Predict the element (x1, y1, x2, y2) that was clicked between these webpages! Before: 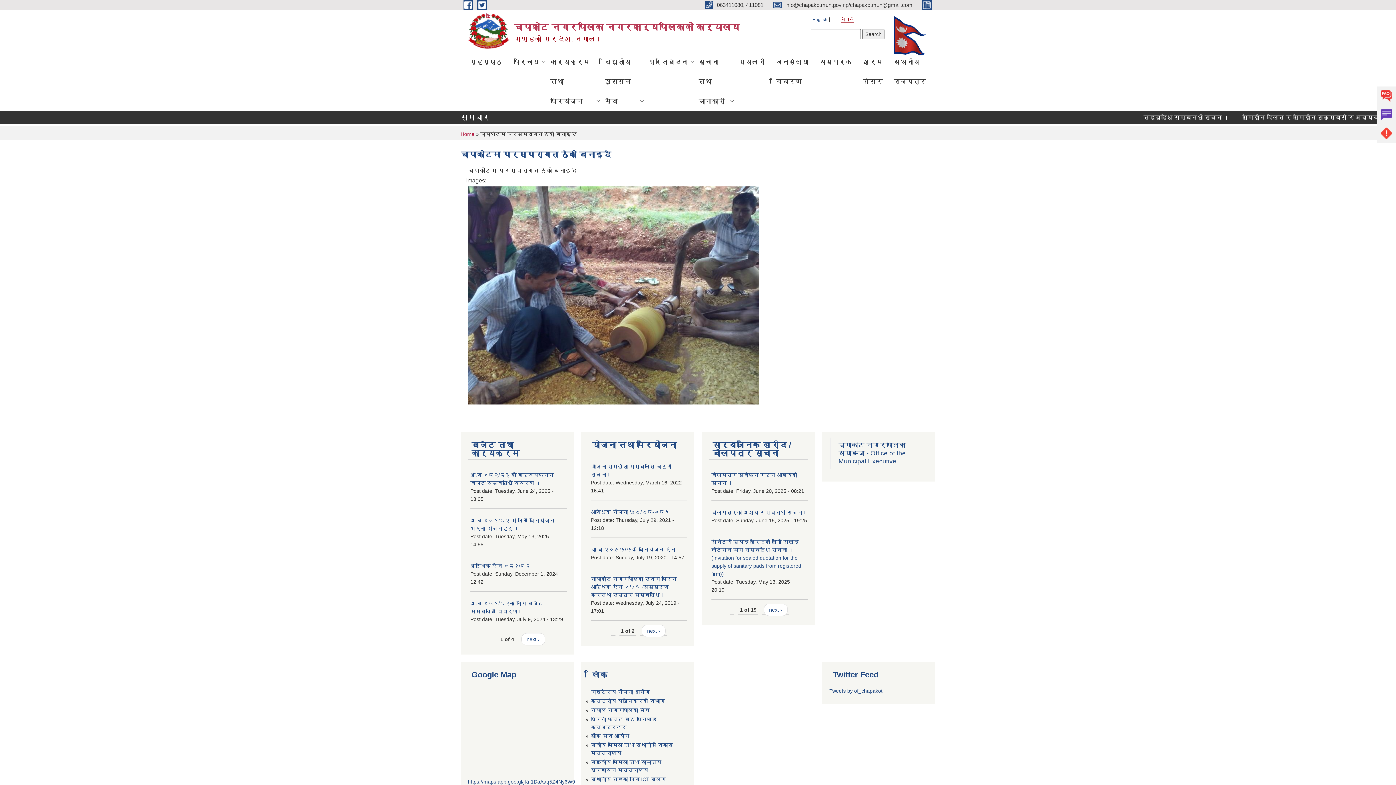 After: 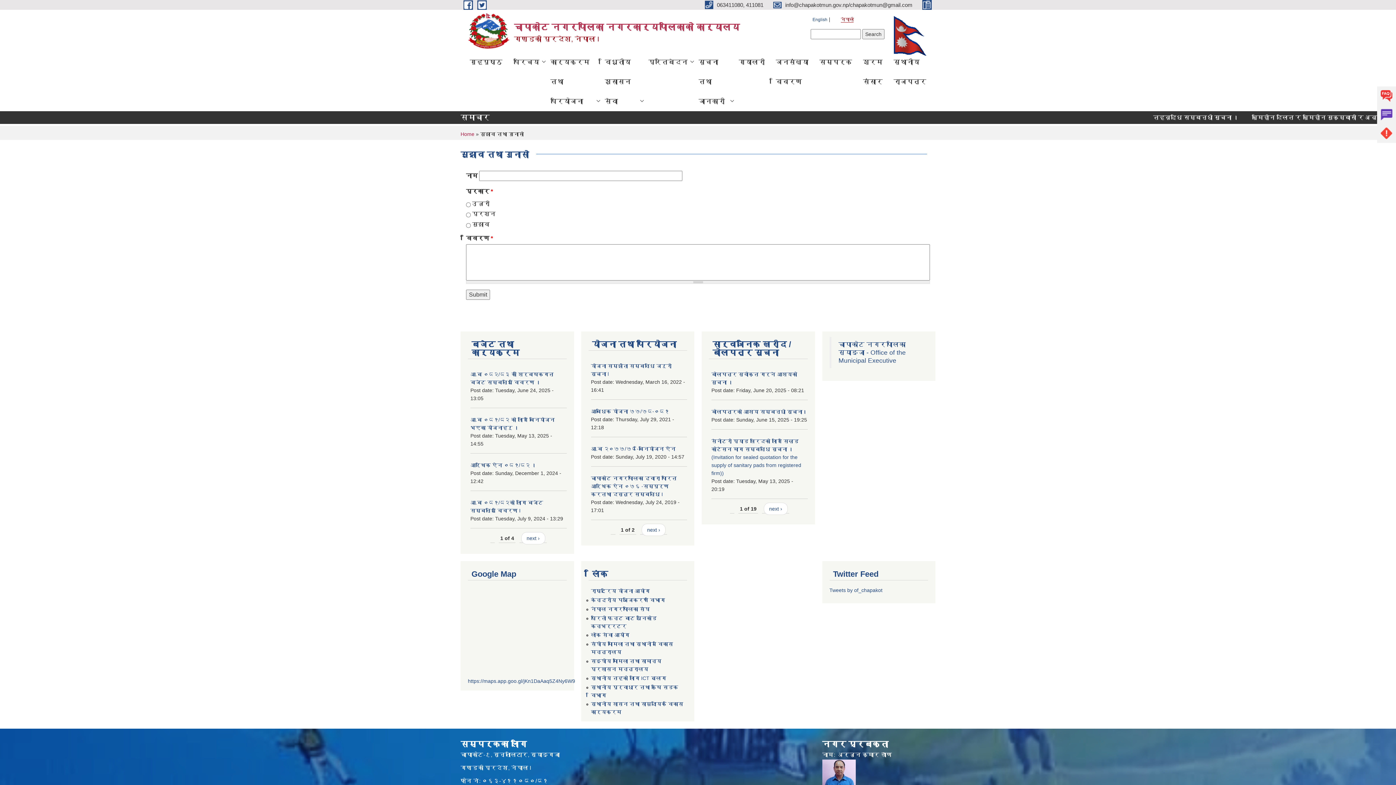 Action: label: Complain bbox: (1377, 105, 1396, 124)